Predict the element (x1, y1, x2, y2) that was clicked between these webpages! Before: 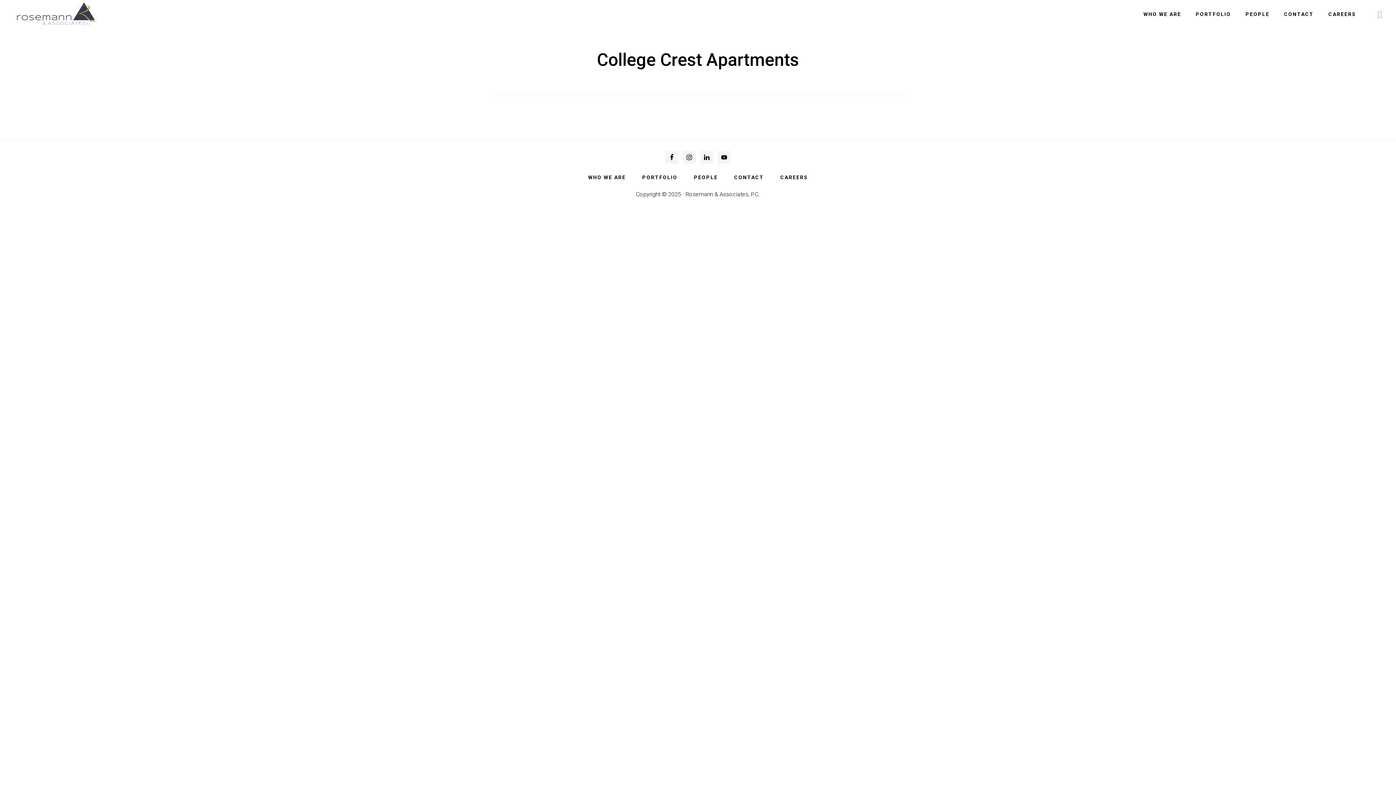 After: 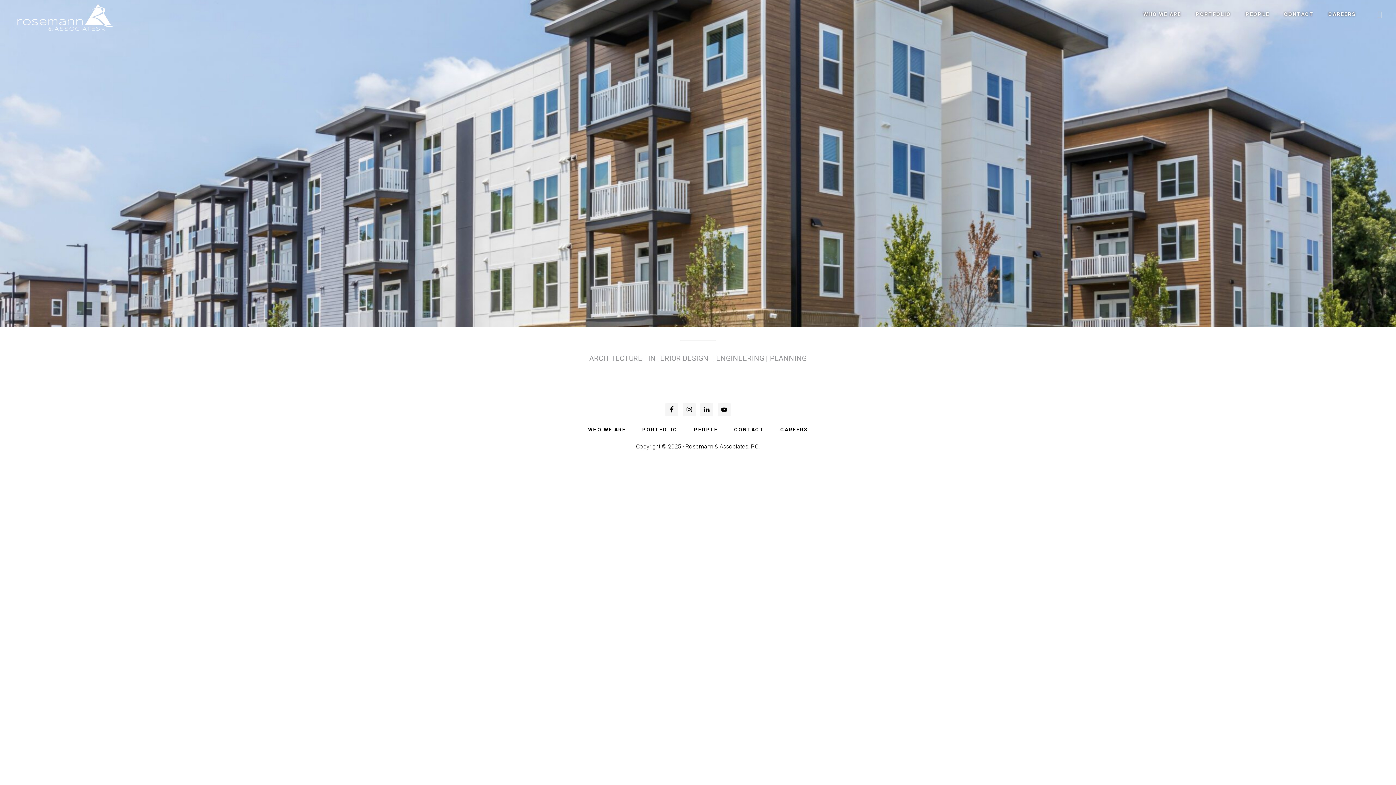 Action: bbox: (14, 0, 99, 28)